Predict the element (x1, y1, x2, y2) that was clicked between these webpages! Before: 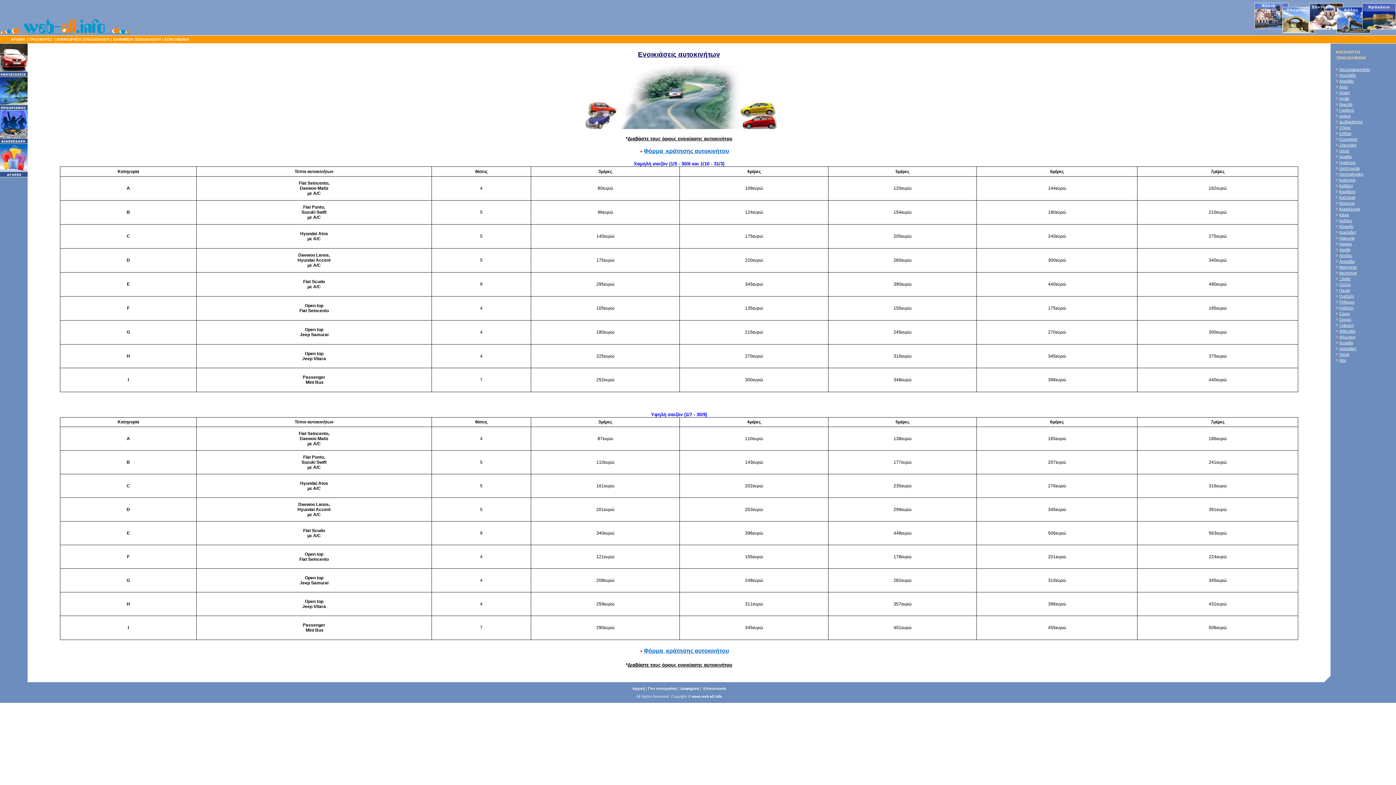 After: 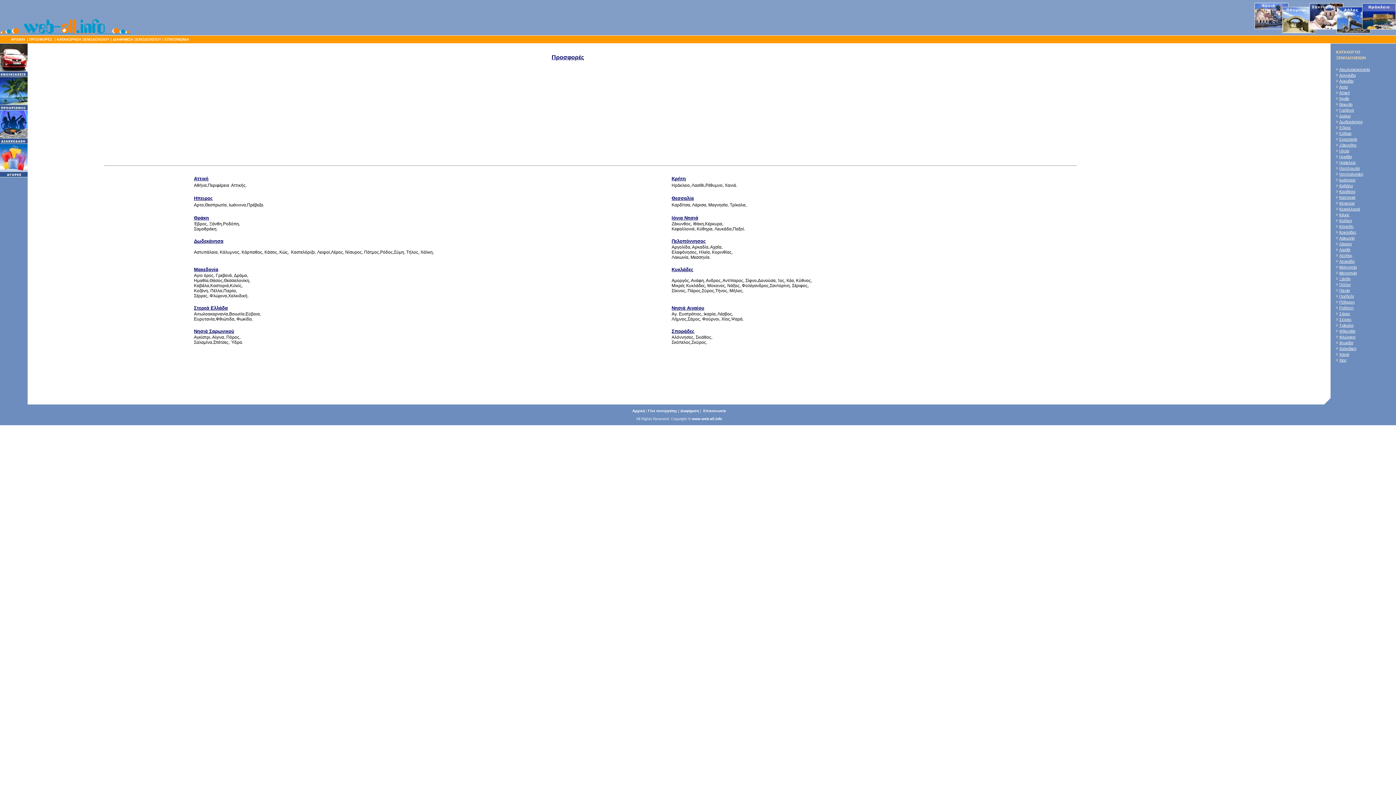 Action: bbox: (29, 37, 52, 41) label: ΠΡΟΣΦΟΡΕΣ